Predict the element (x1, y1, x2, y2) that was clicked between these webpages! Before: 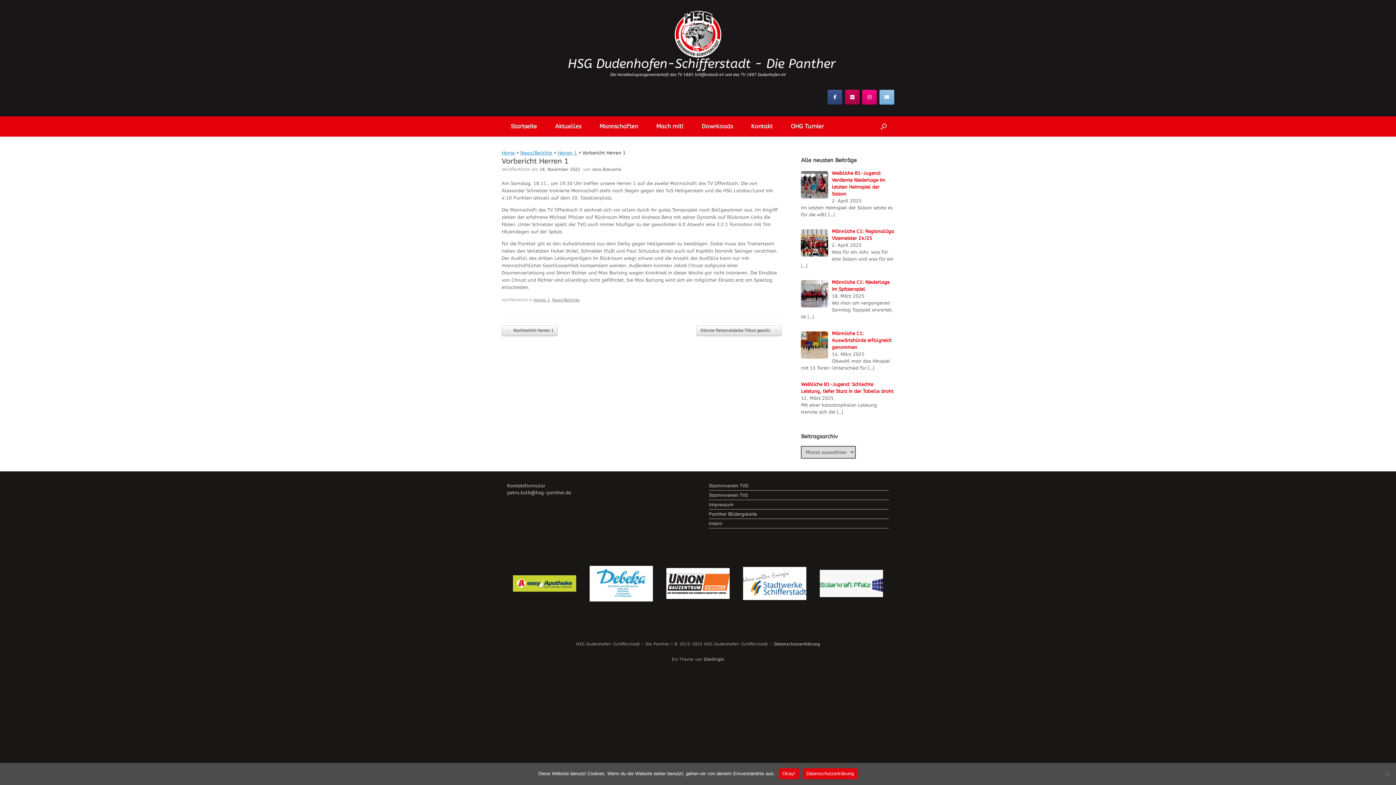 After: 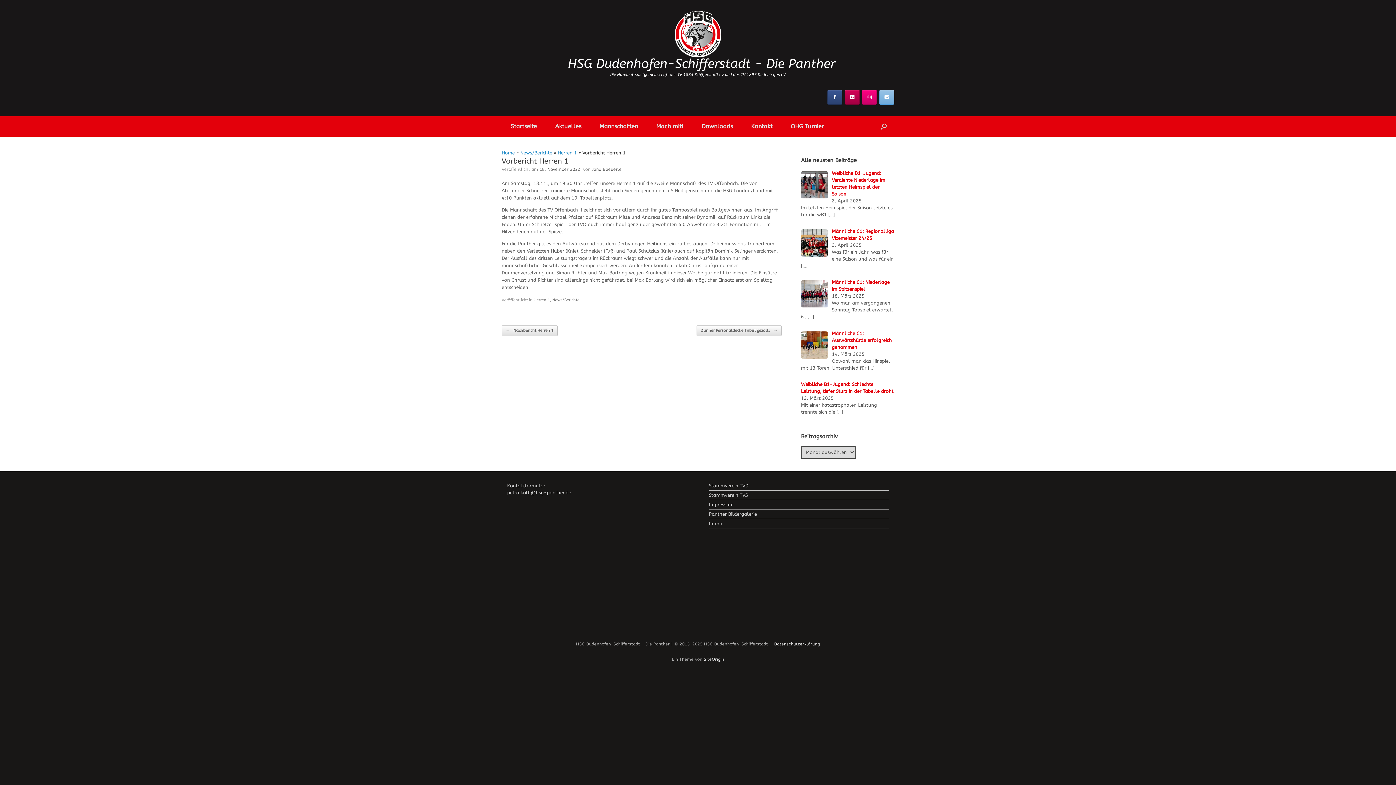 Action: bbox: (778, 768, 799, 779) label: Okay!